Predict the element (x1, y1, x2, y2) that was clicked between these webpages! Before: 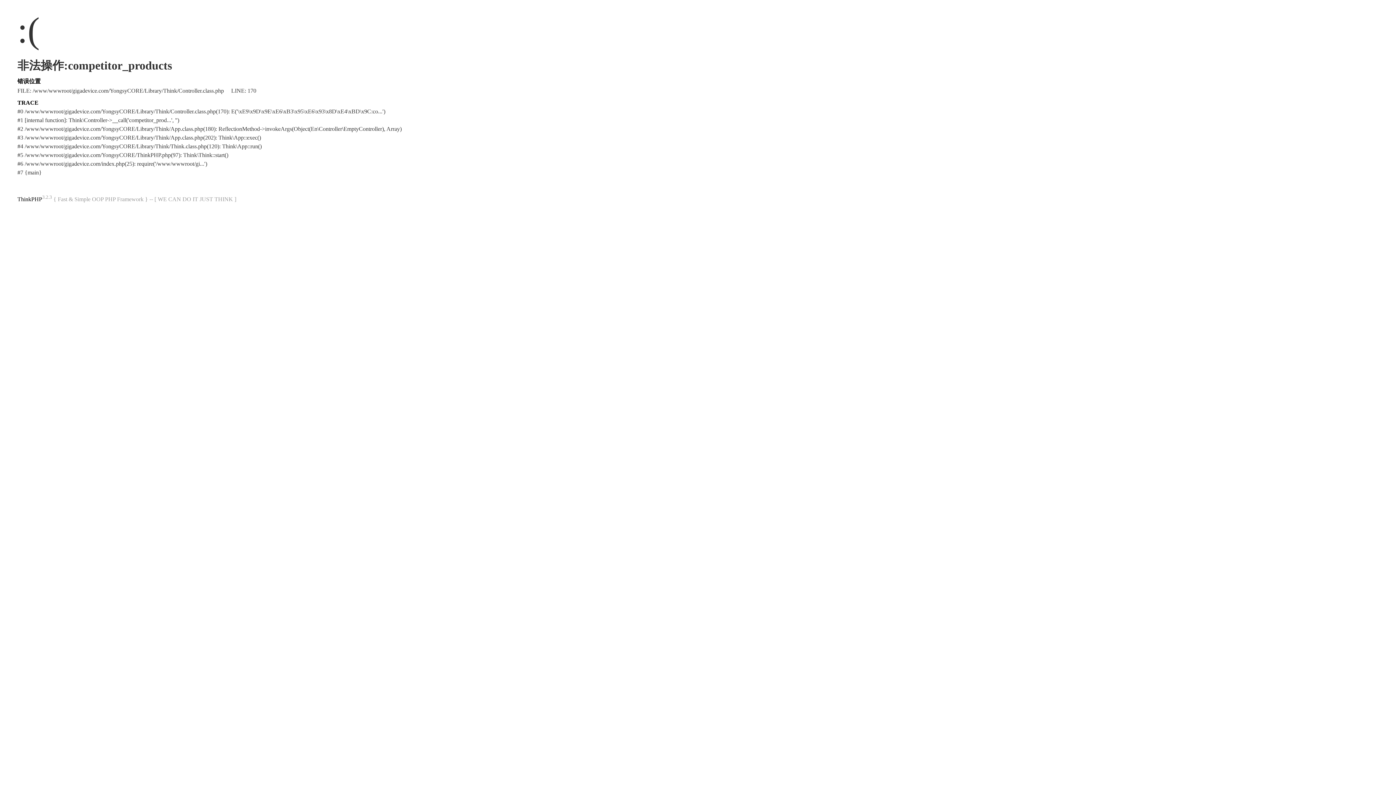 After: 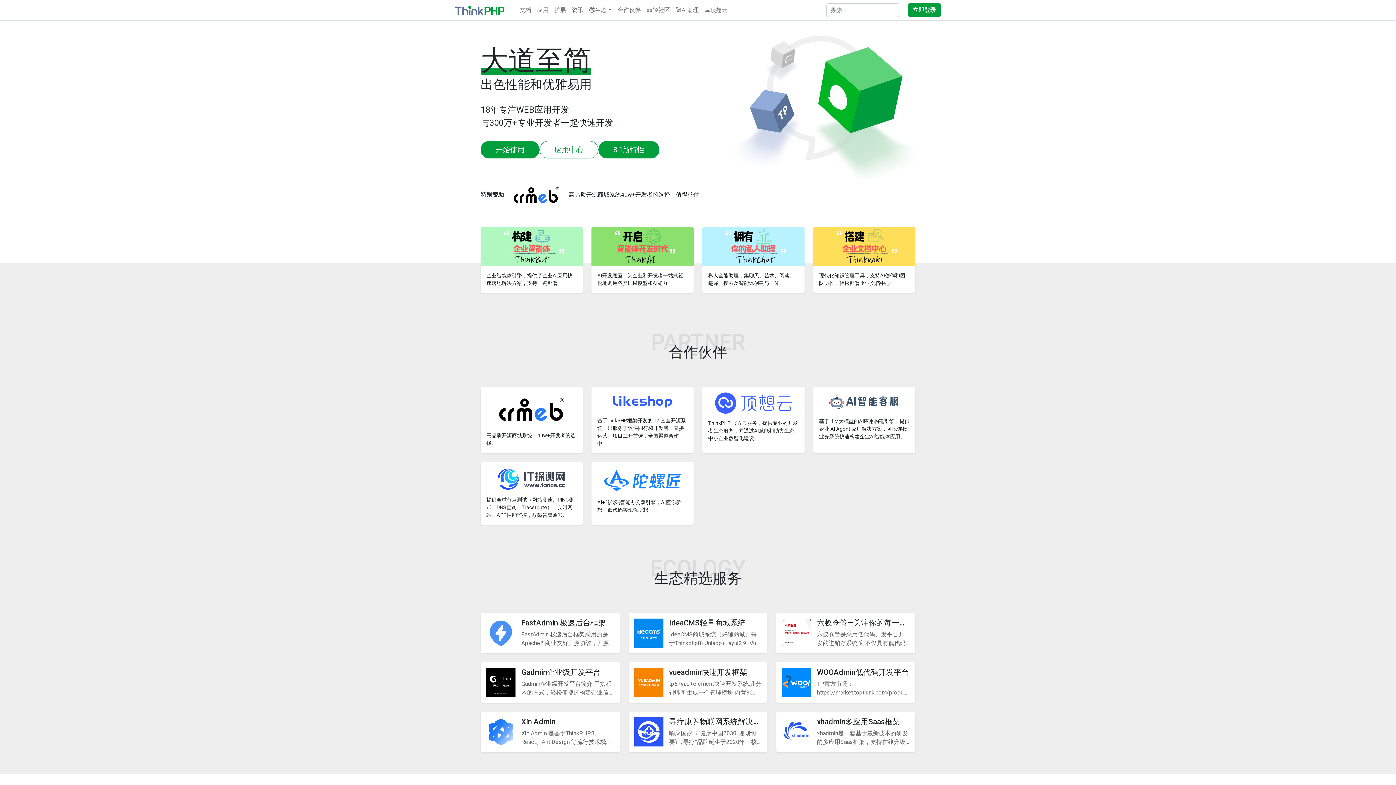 Action: bbox: (17, 196, 42, 202) label: ThinkPHP